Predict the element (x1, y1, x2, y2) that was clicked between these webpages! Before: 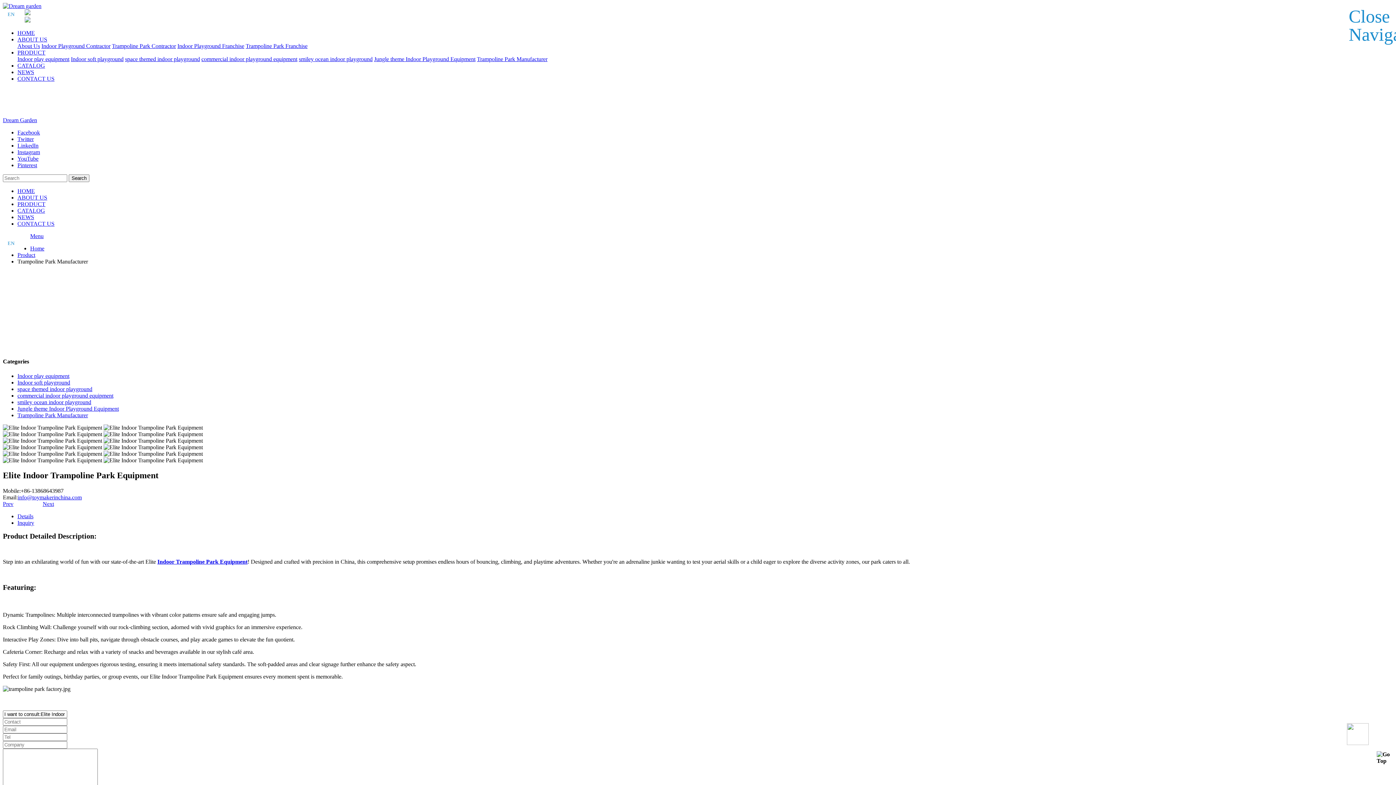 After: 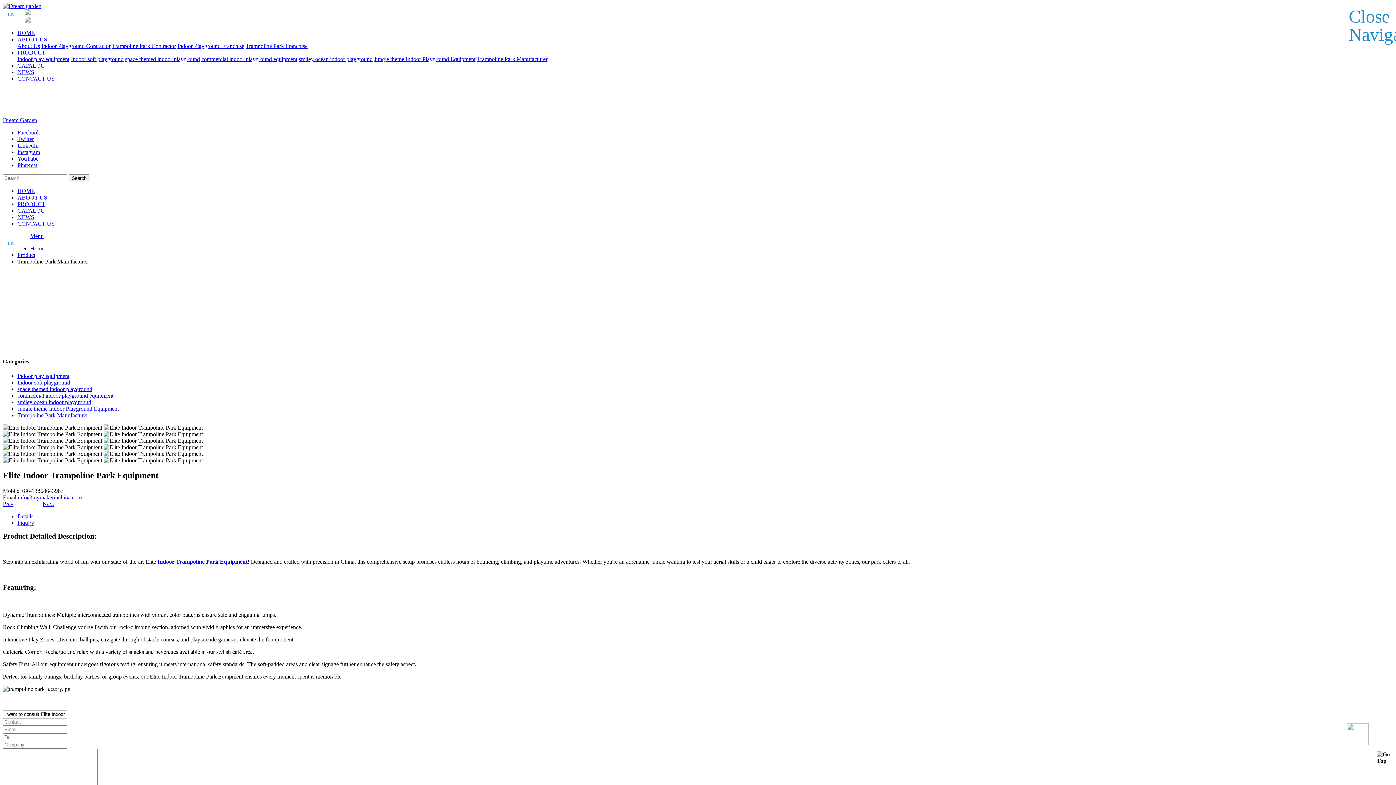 Action: label: YouTube bbox: (17, 155, 38, 161)